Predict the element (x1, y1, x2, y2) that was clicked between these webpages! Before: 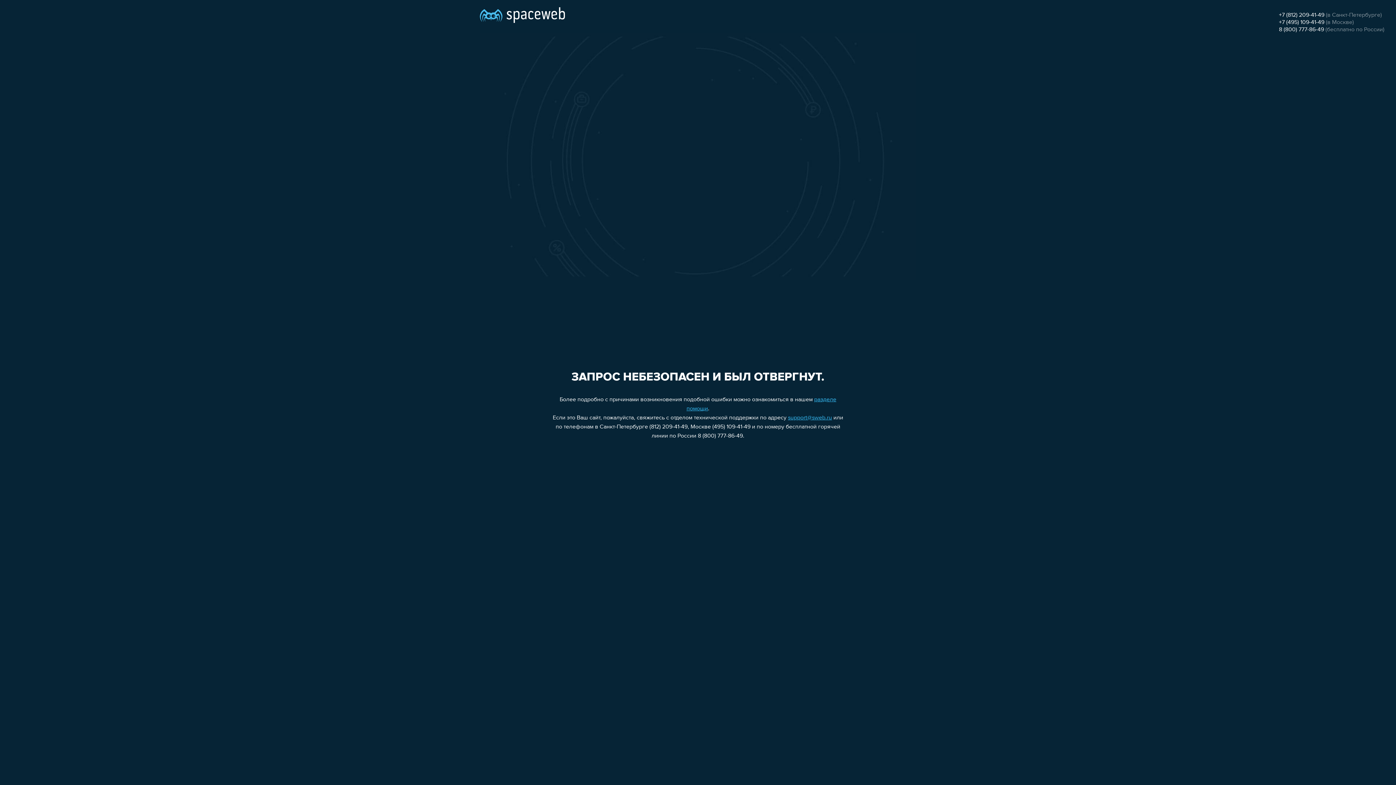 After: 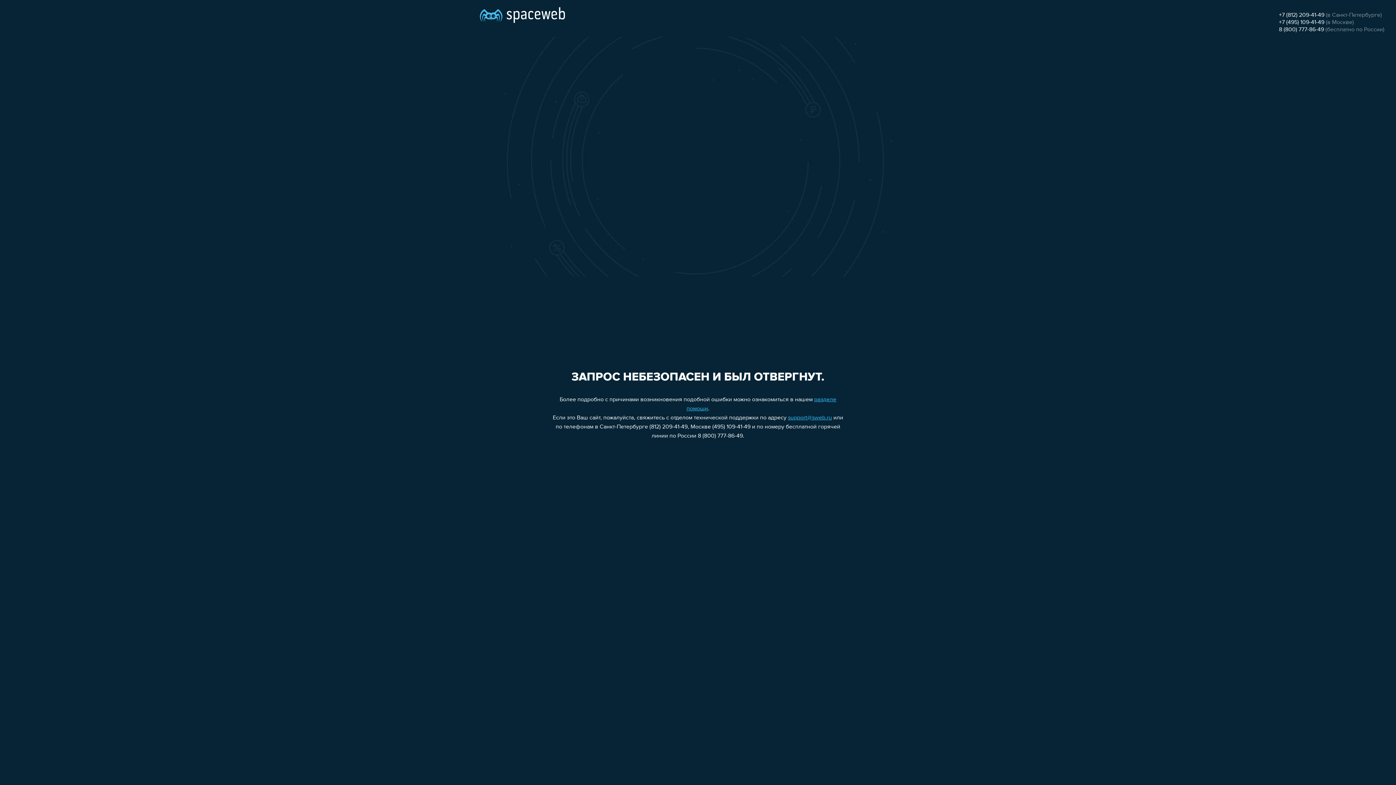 Action: label: +7 (495) 109-41-49 bbox: (1279, 19, 1324, 25)